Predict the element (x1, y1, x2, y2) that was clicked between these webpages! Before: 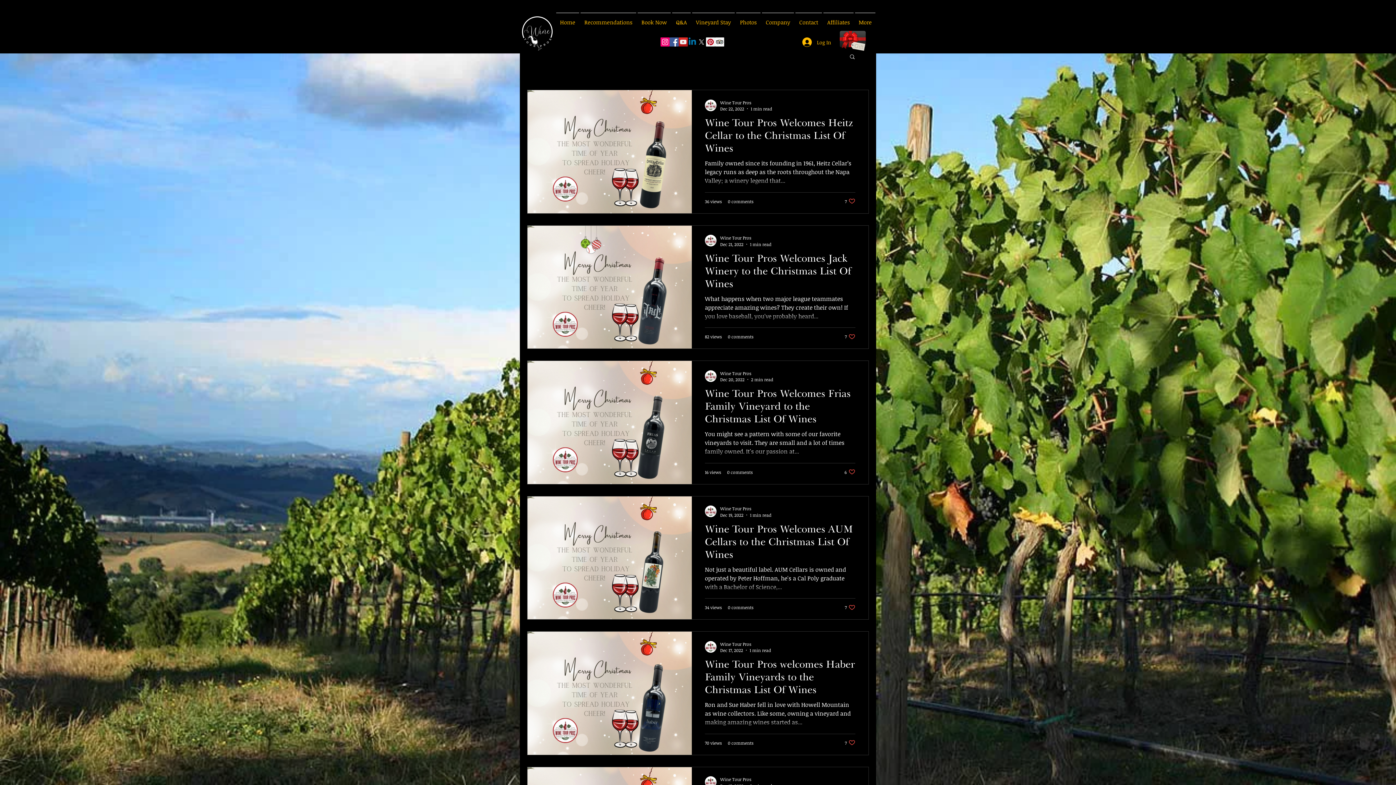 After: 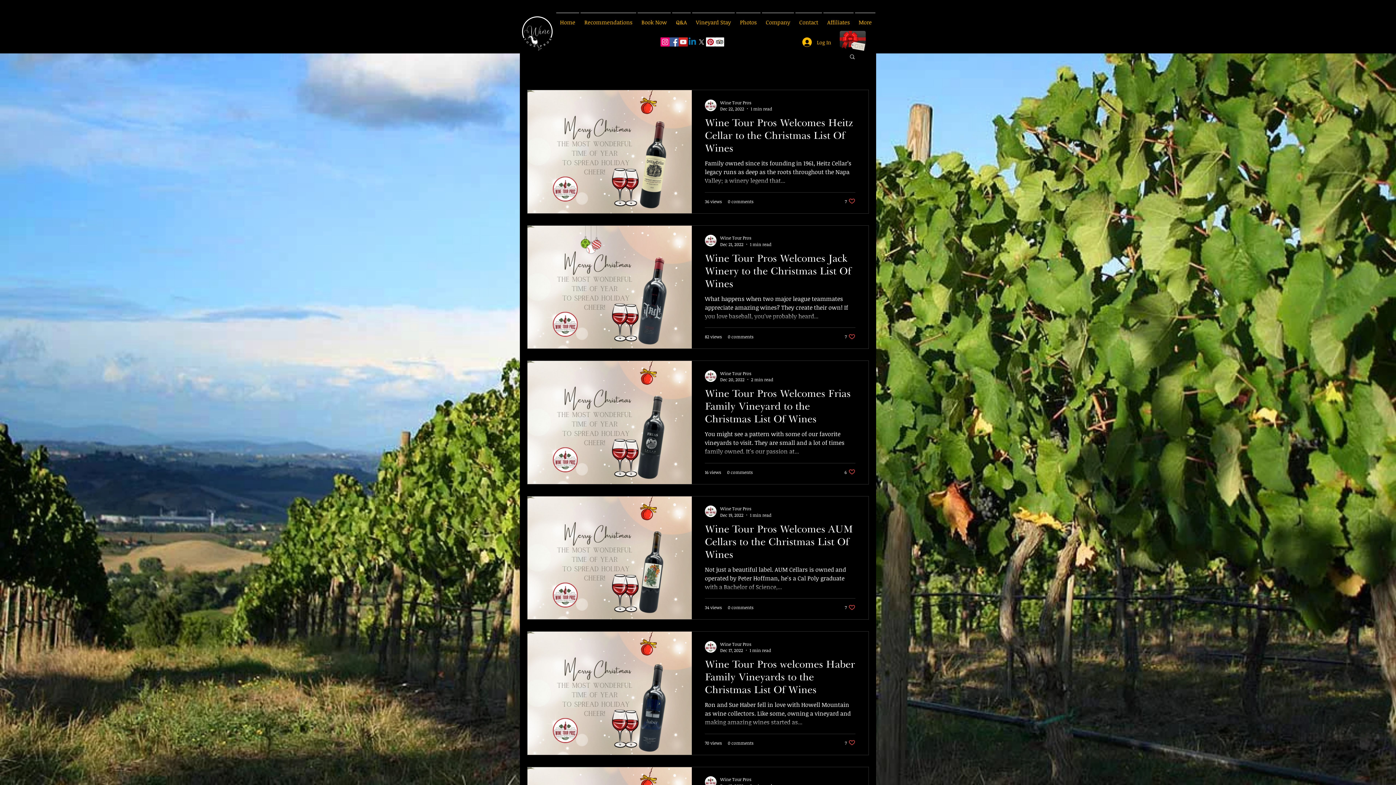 Action: label: Trip Advisor Social Icon bbox: (715, 37, 724, 46)